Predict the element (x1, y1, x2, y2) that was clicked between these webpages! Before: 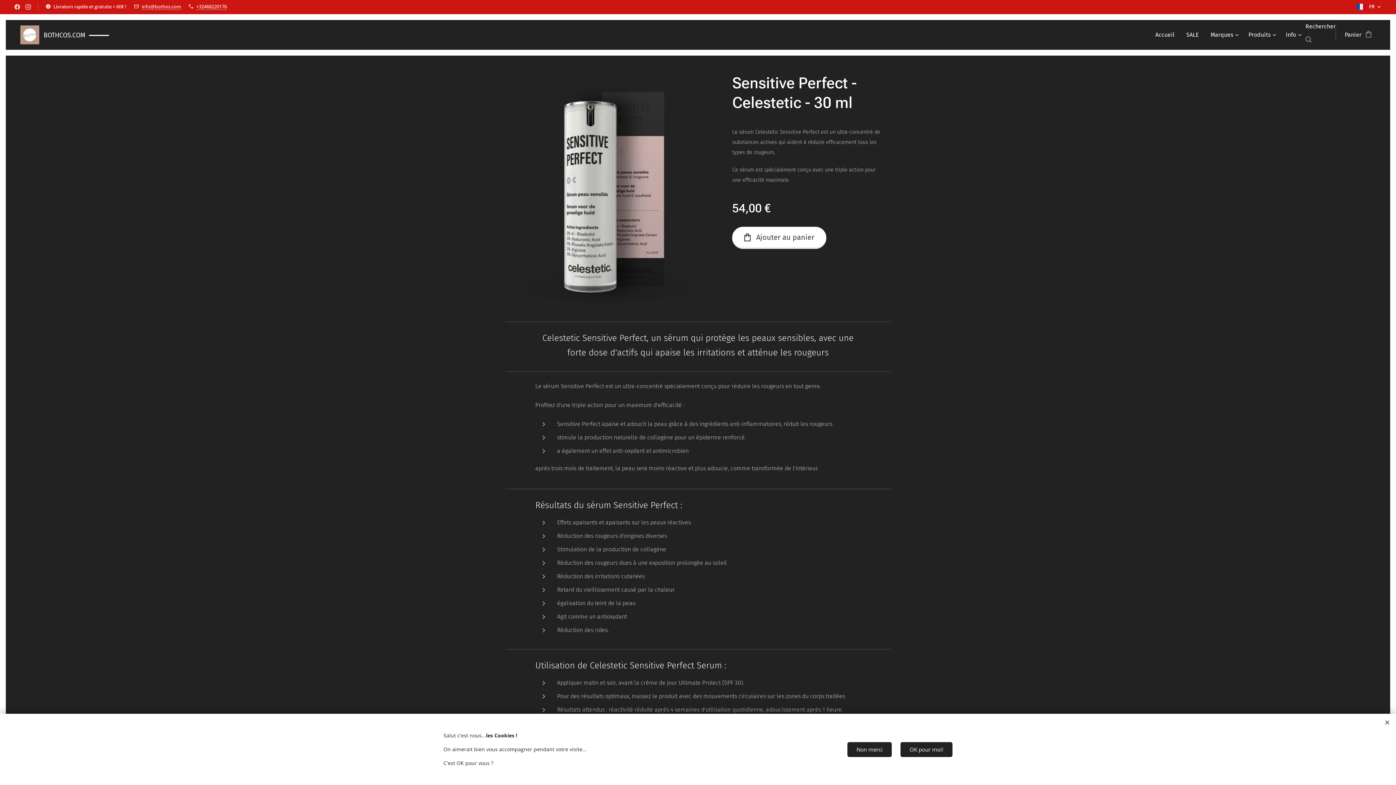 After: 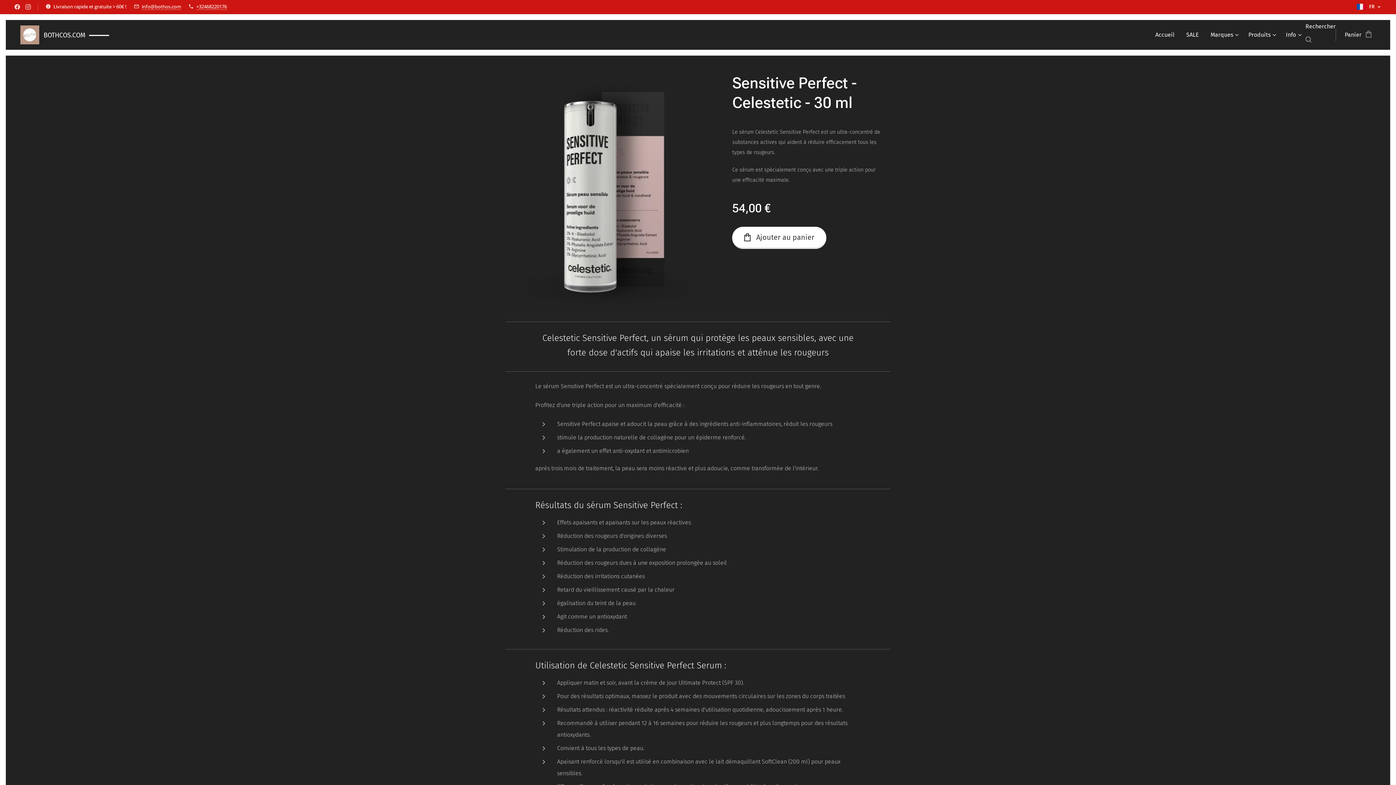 Action: label: OK pour moi! bbox: (900, 742, 952, 757)